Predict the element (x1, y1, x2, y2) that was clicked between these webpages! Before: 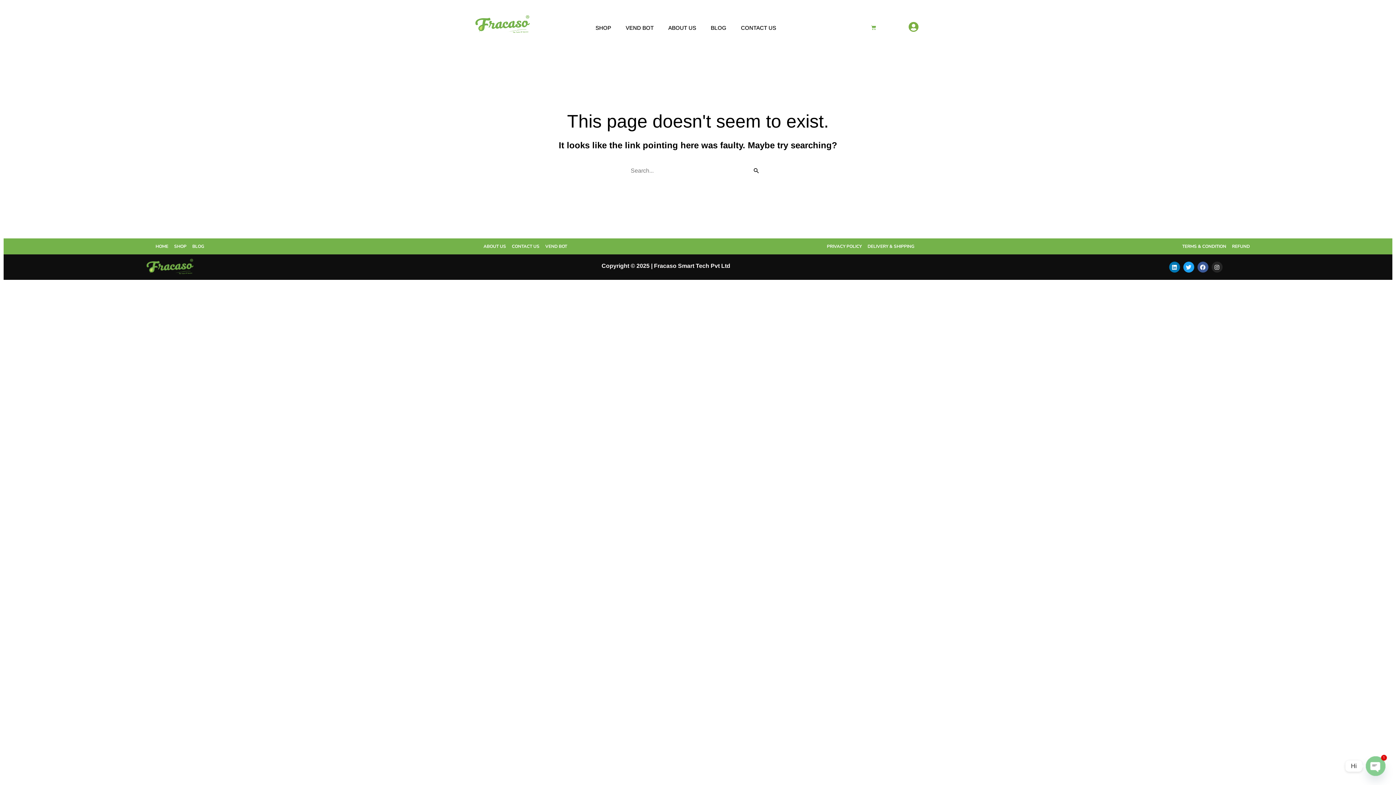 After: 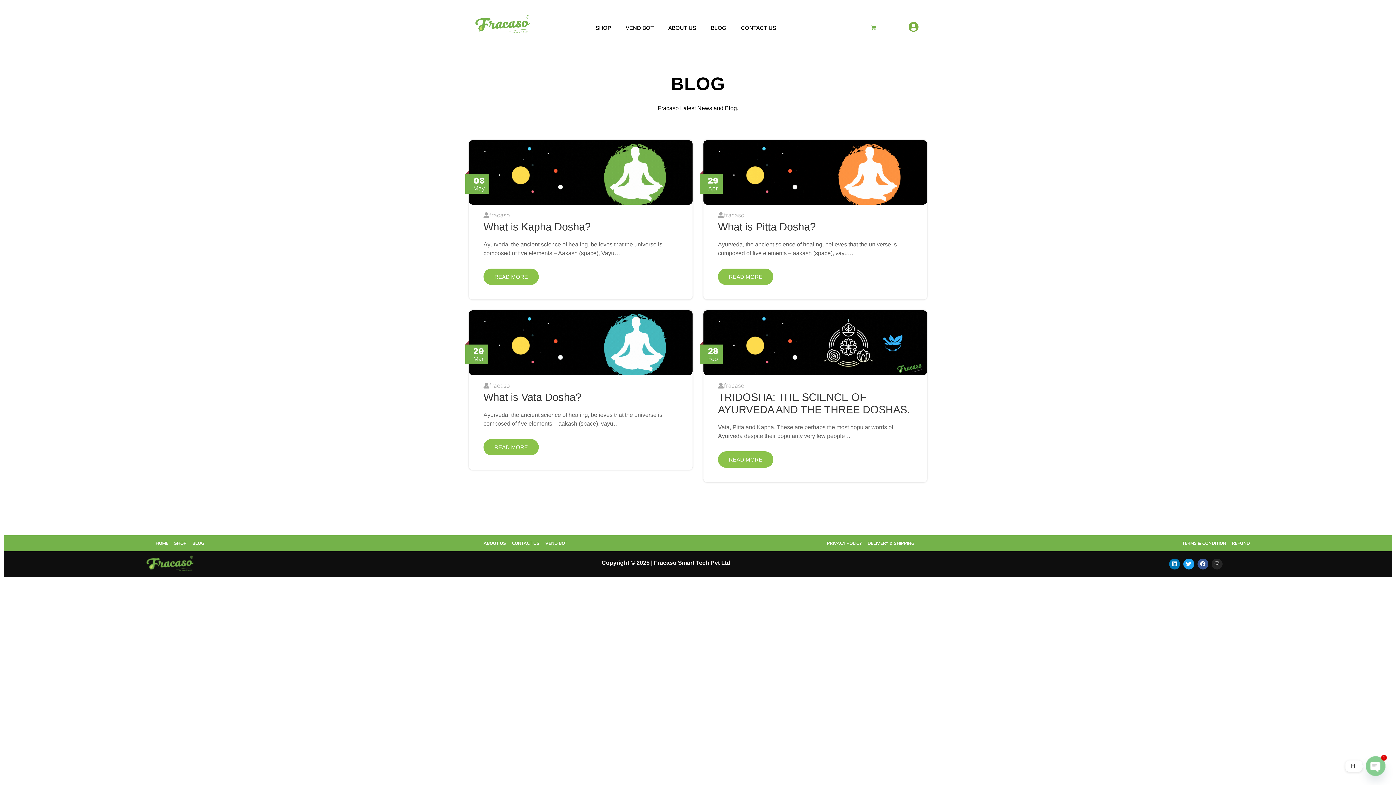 Action: label: BLOG bbox: (710, 18, 741, 37)